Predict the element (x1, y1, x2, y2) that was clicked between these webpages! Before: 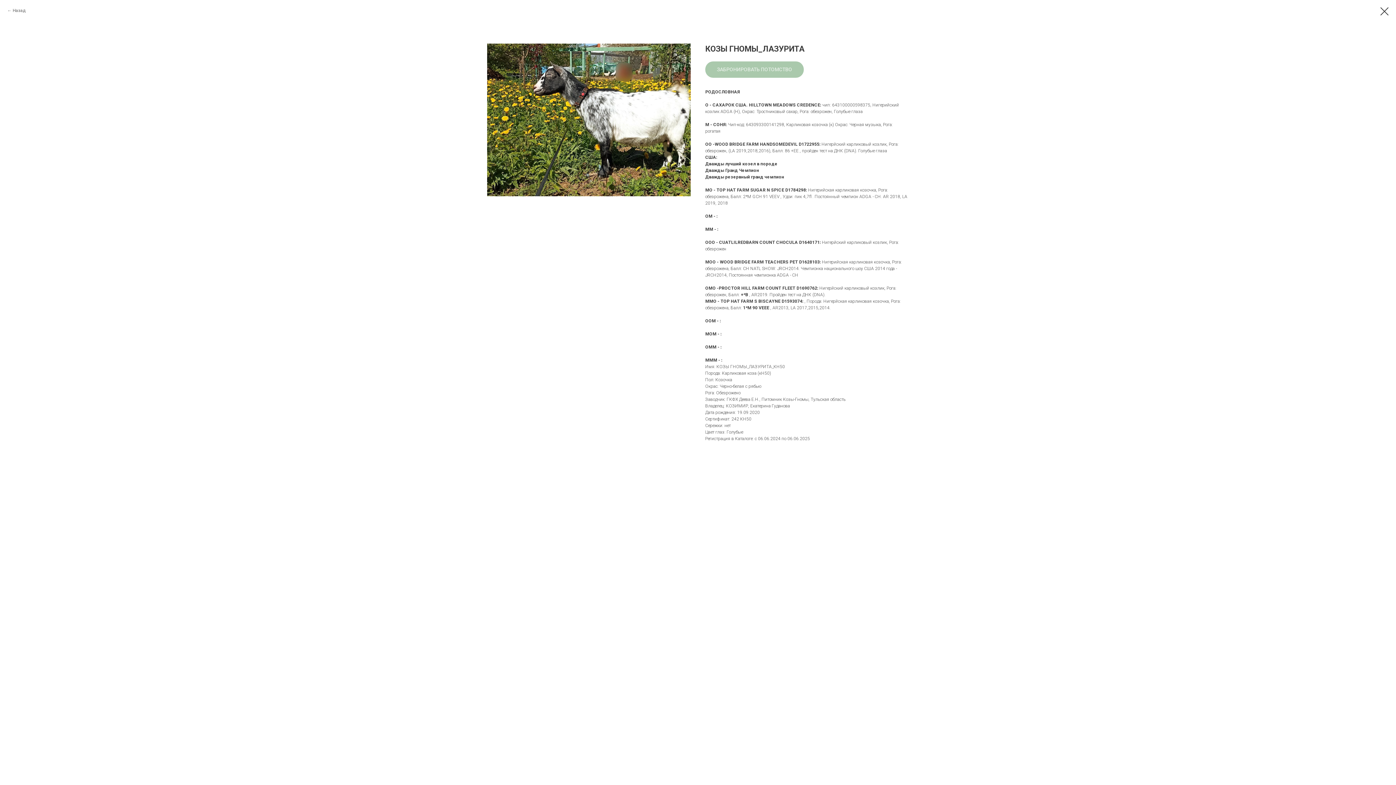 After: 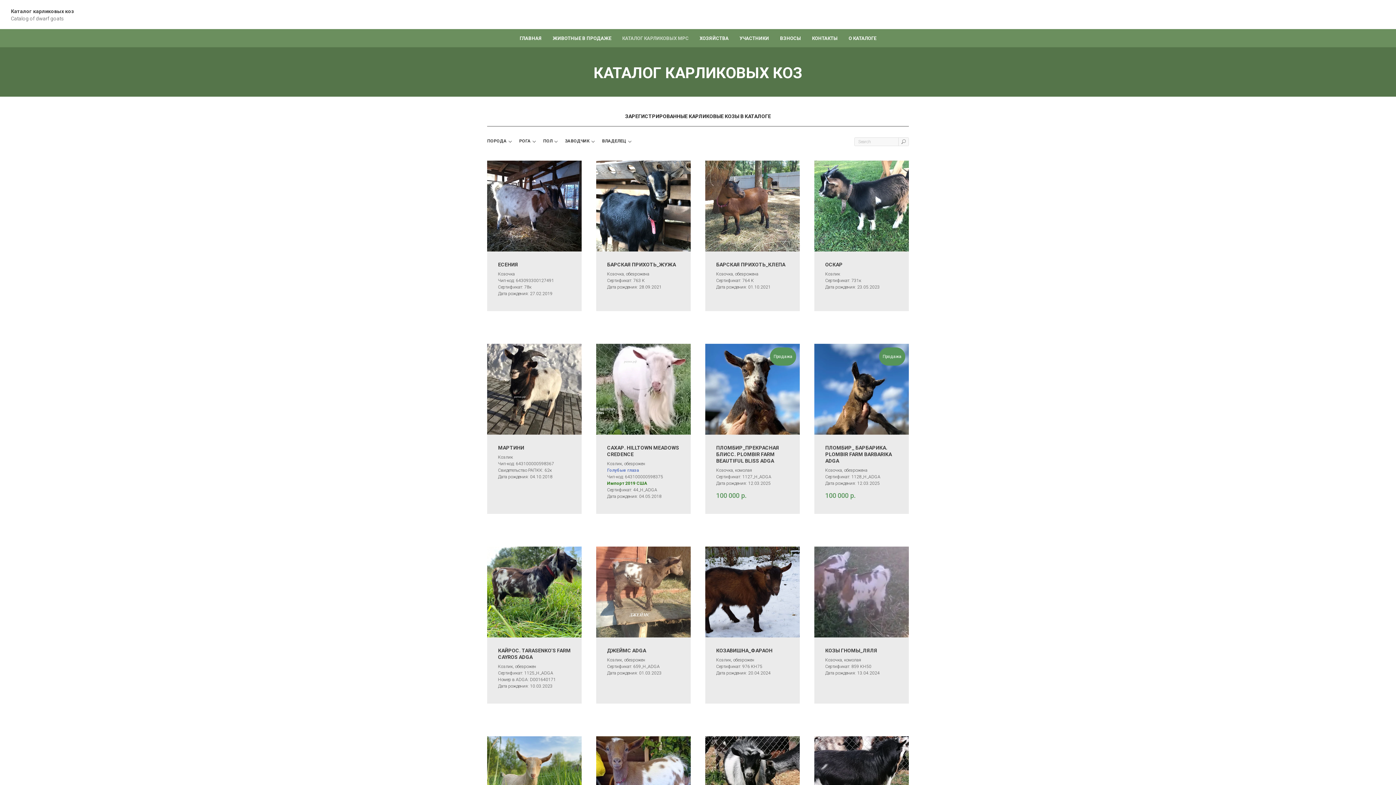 Action: label: Назад bbox: (7, 7, 25, 13)